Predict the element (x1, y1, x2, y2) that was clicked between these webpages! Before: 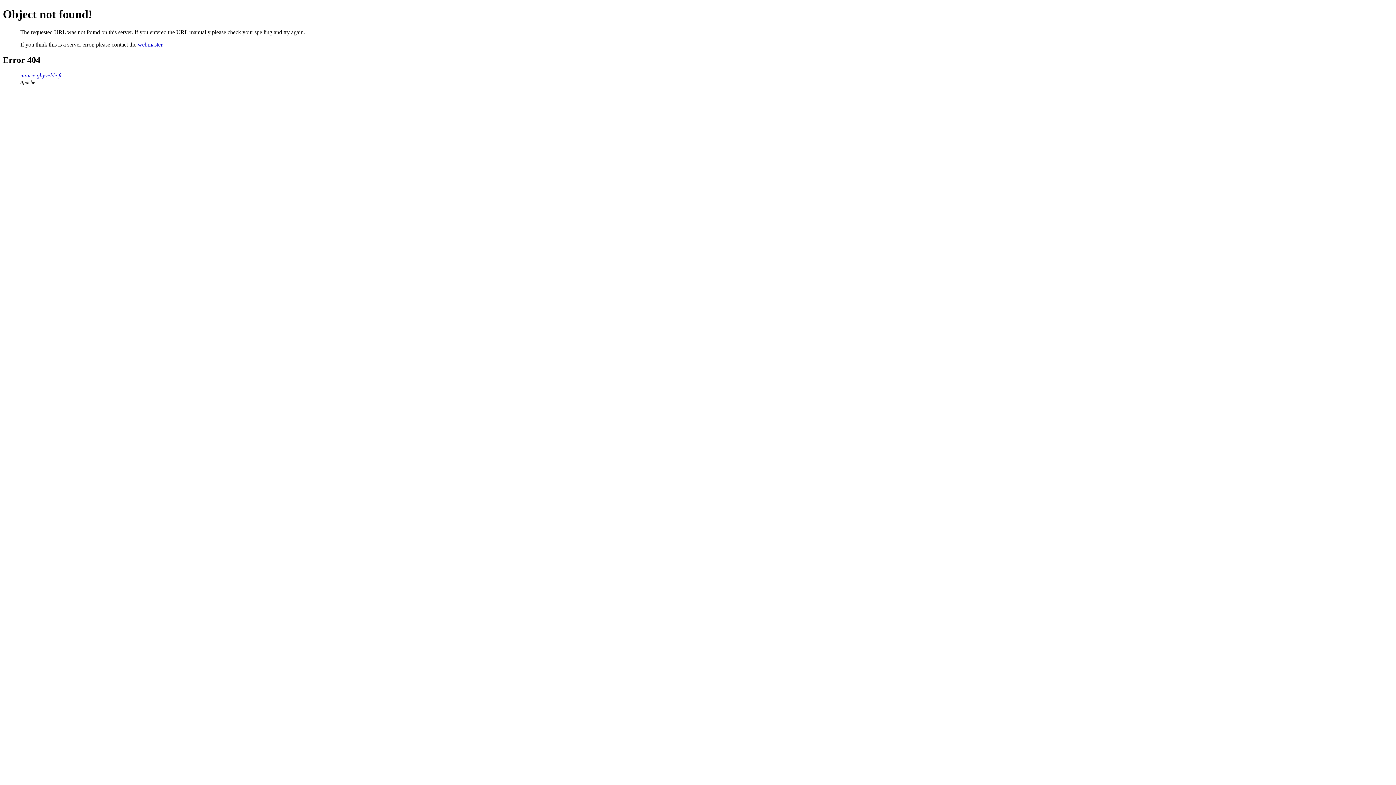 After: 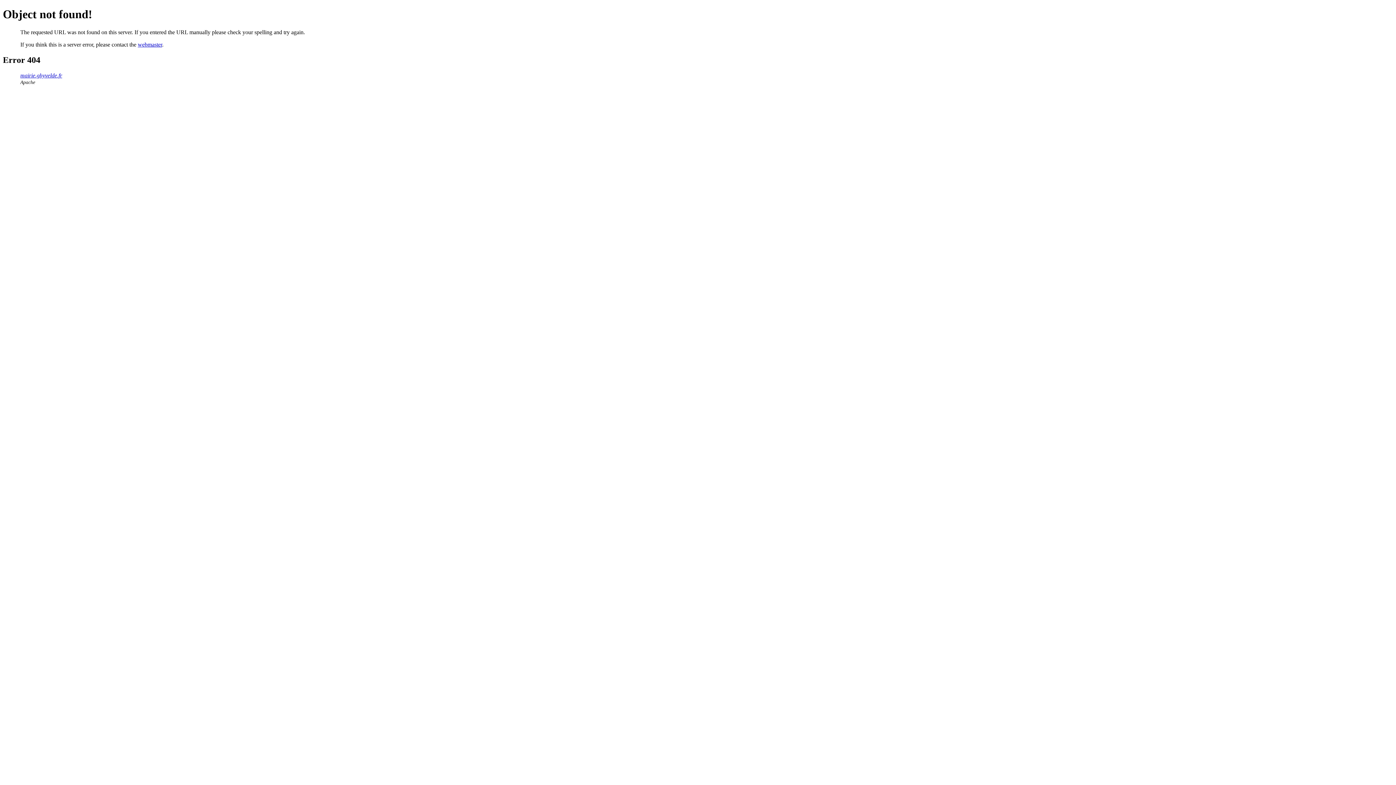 Action: label: webmaster bbox: (137, 41, 162, 47)